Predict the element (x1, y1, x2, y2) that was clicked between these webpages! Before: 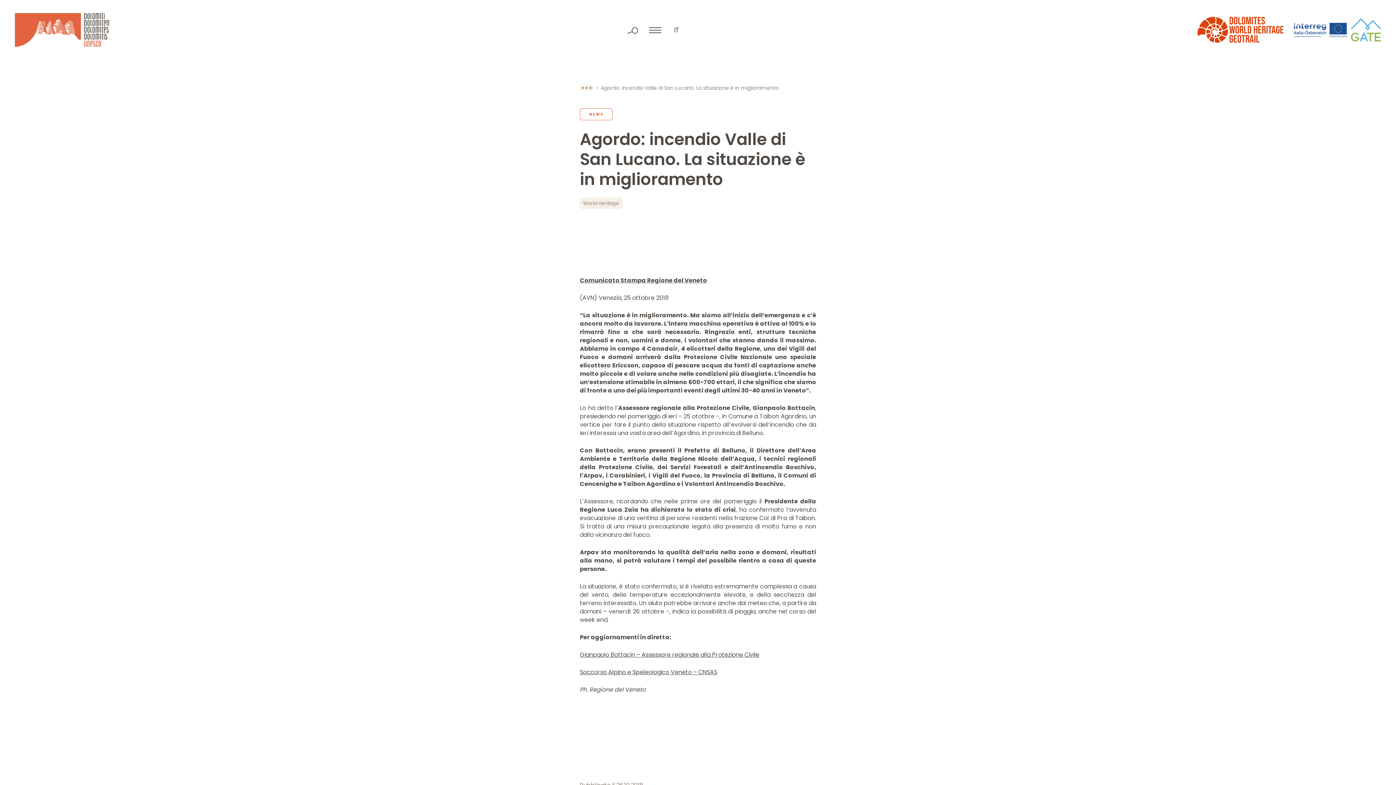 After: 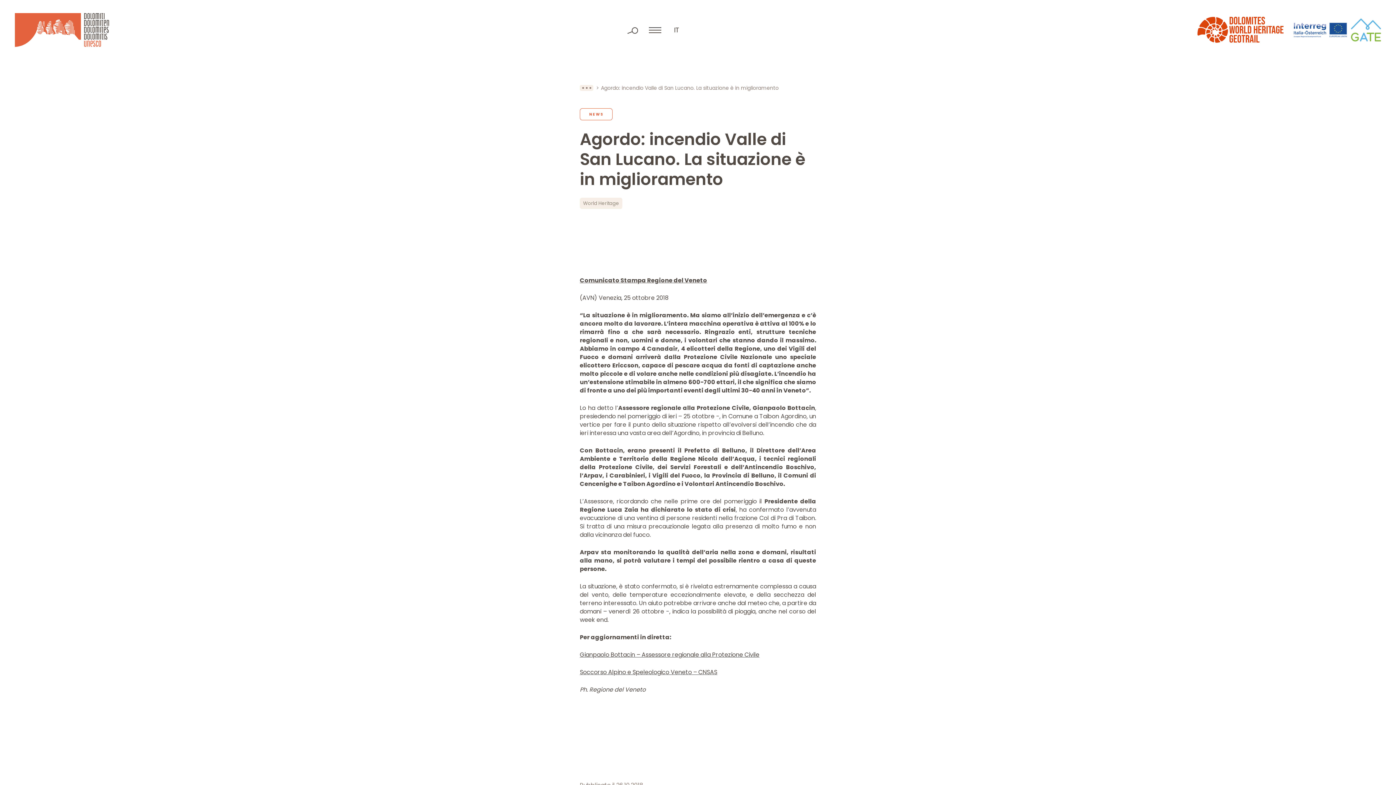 Action: bbox: (1294, 18, 1381, 41)